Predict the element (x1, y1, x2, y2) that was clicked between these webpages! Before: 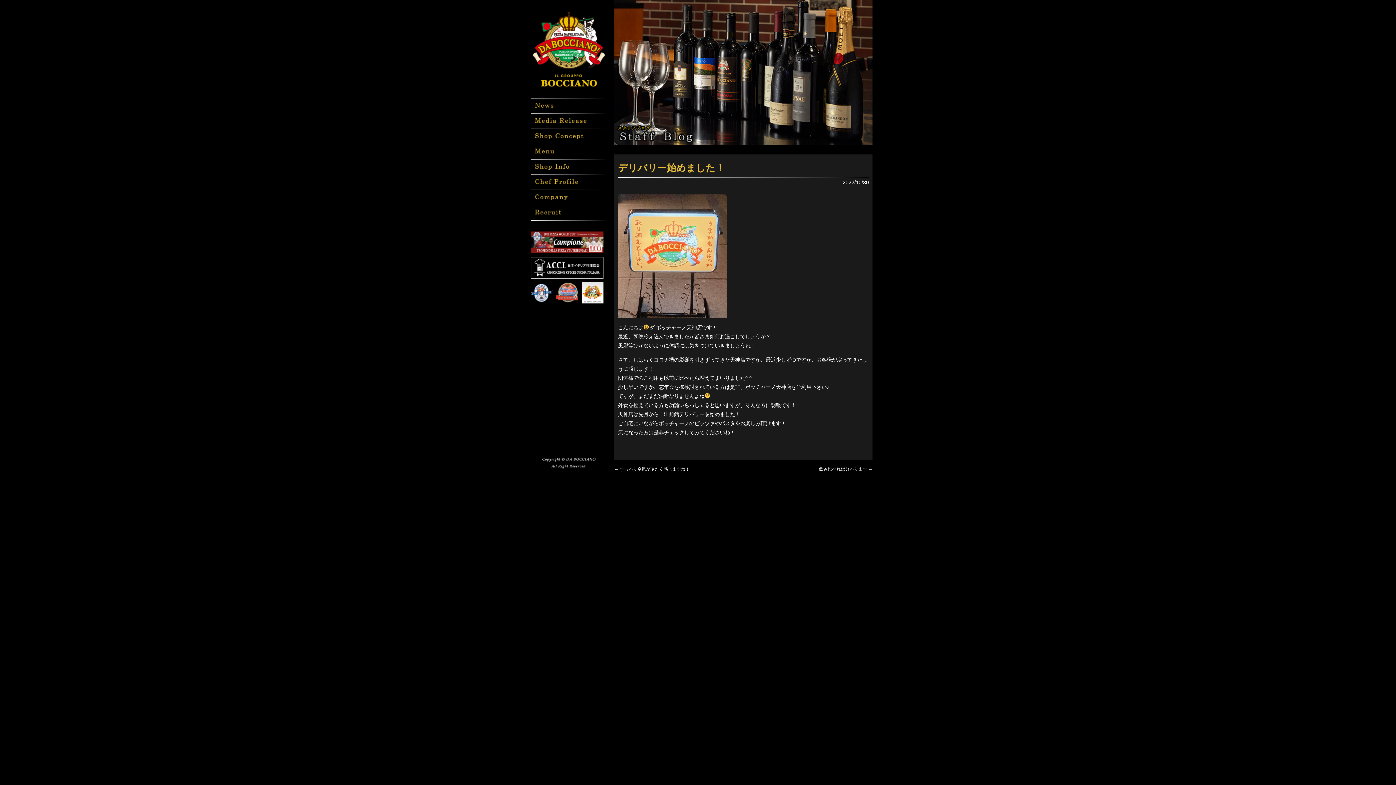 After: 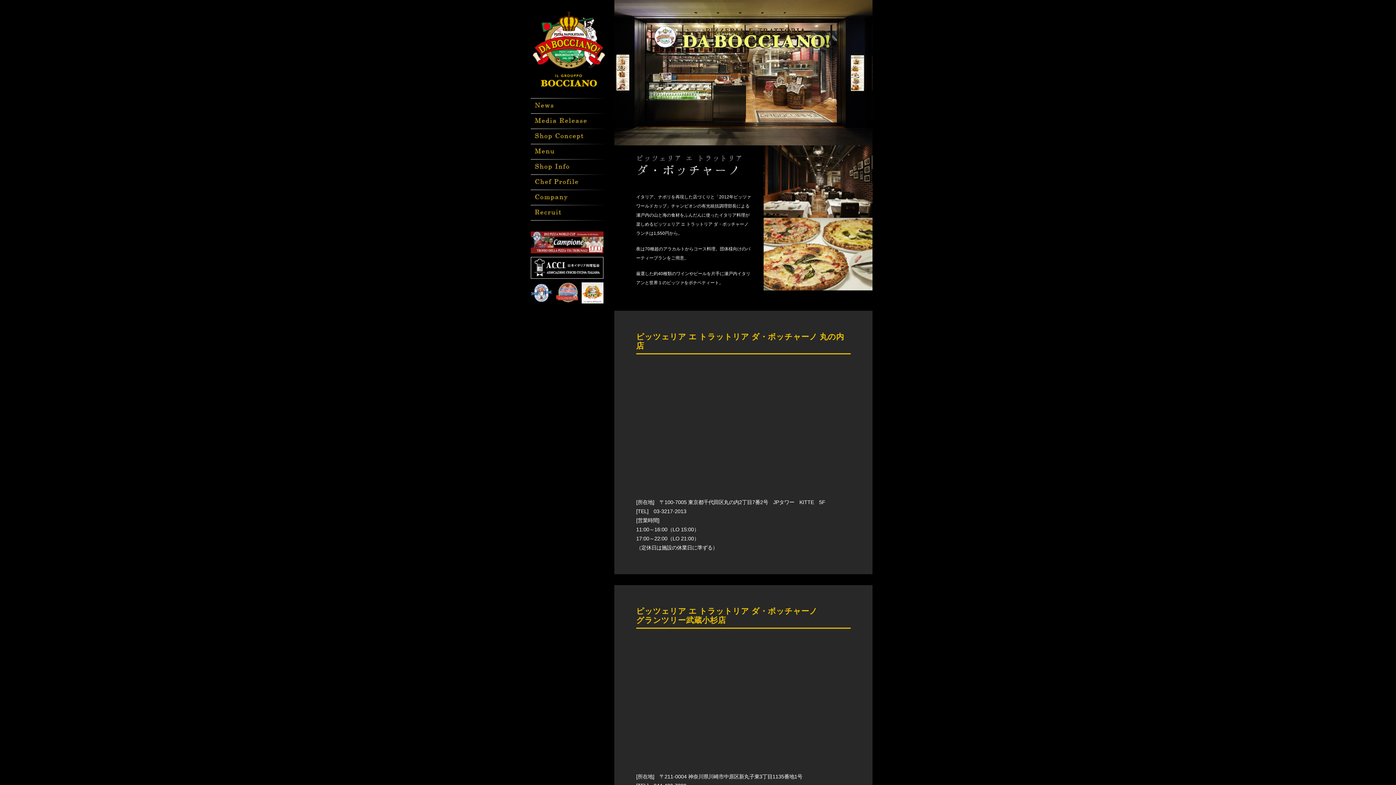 Action: bbox: (530, 167, 607, 173)